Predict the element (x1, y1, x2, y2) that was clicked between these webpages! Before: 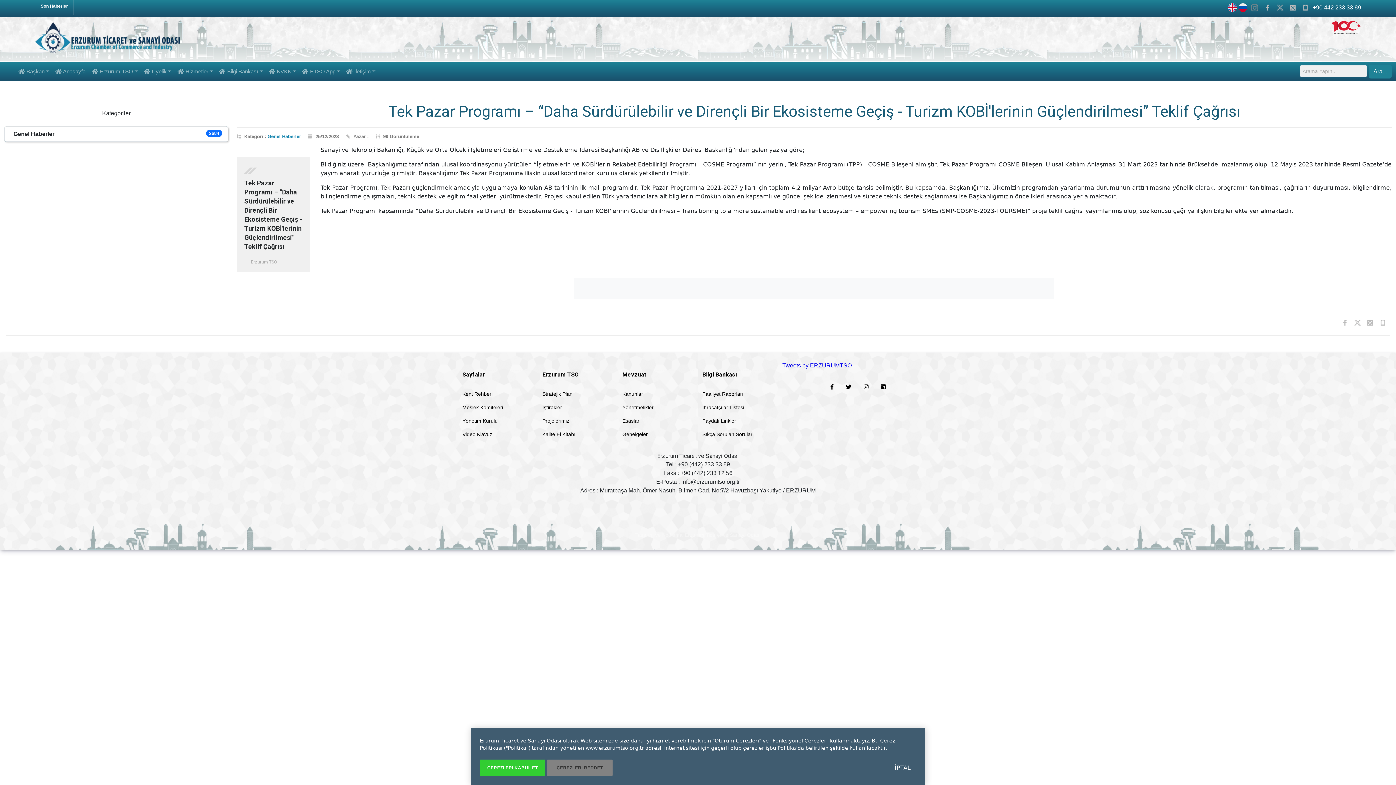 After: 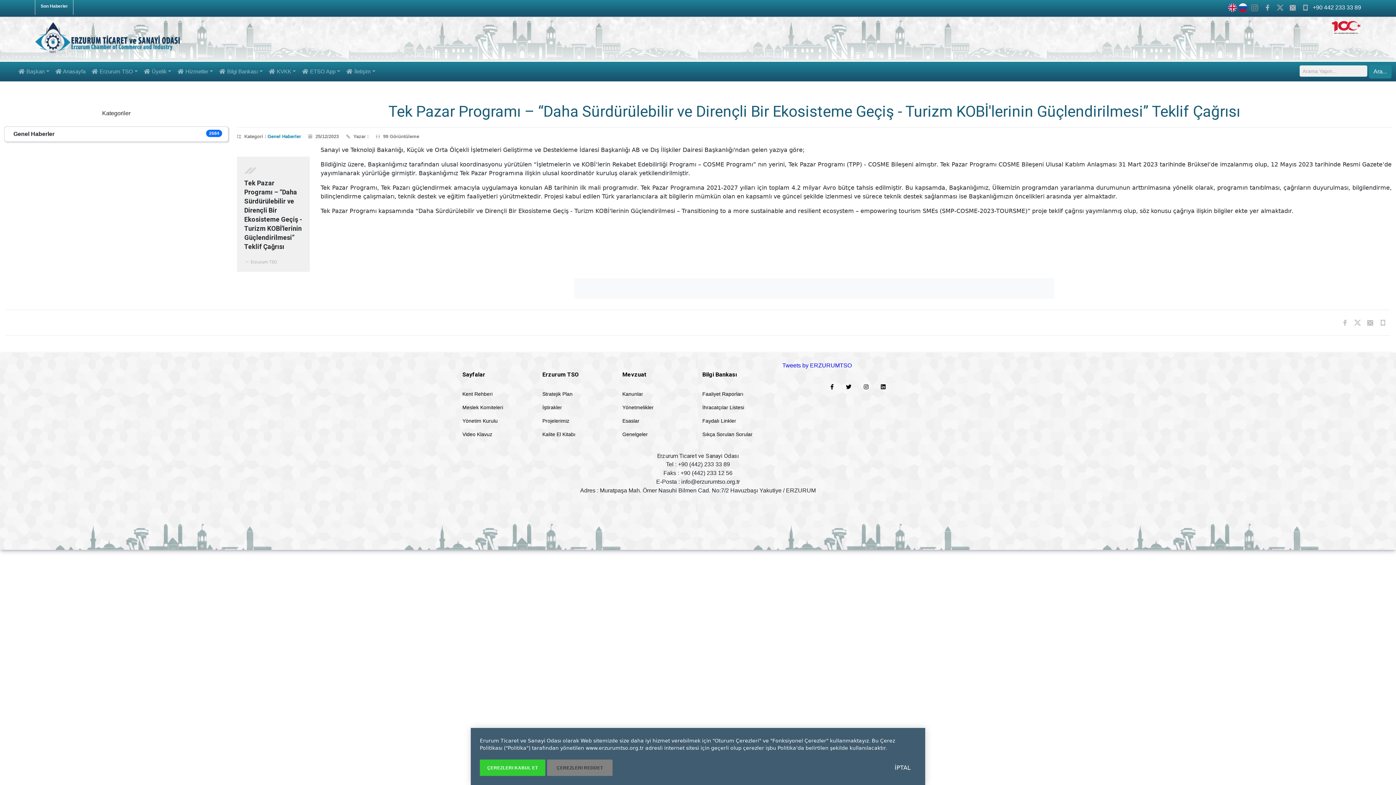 Action: label: Erzurum Ticaret ve Sanayi Odası bbox: (684, 531, 760, 539)